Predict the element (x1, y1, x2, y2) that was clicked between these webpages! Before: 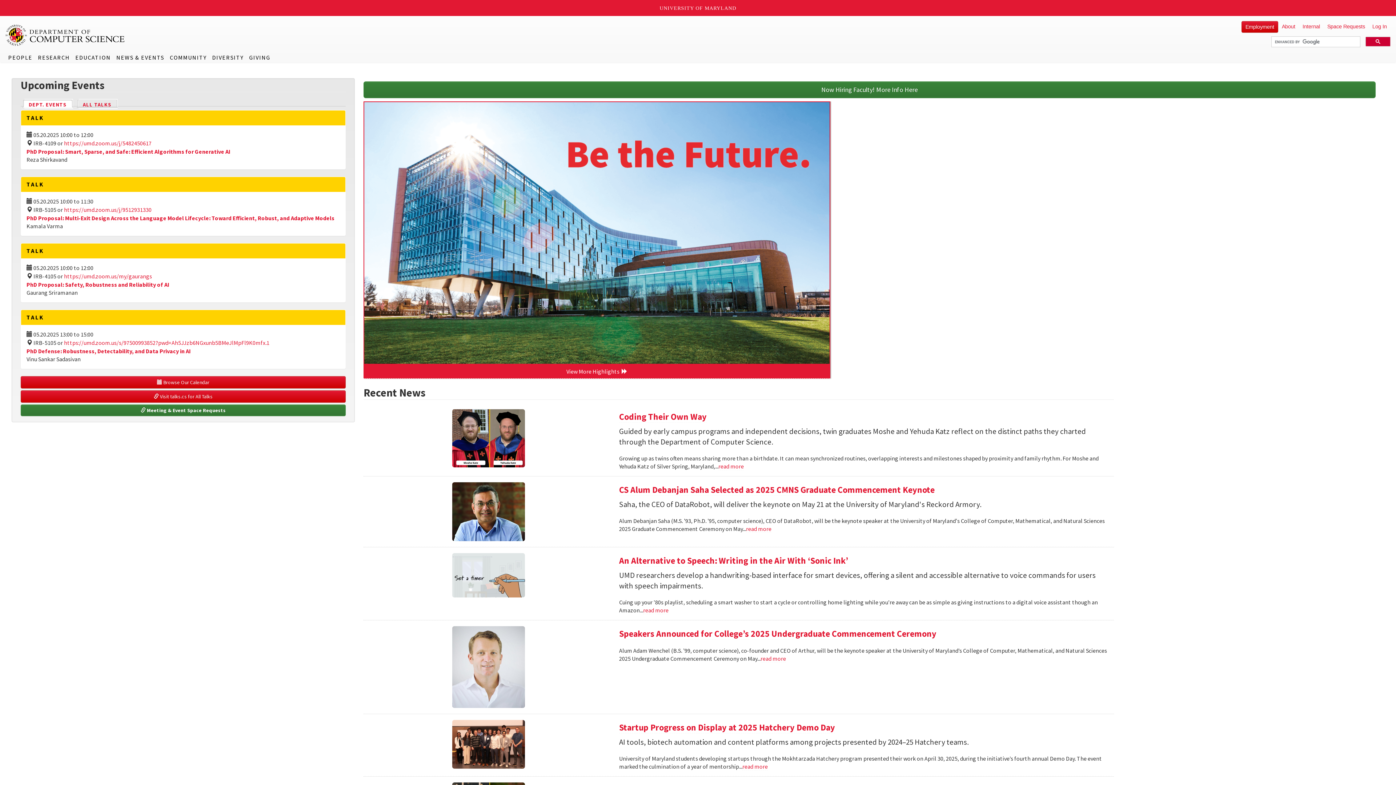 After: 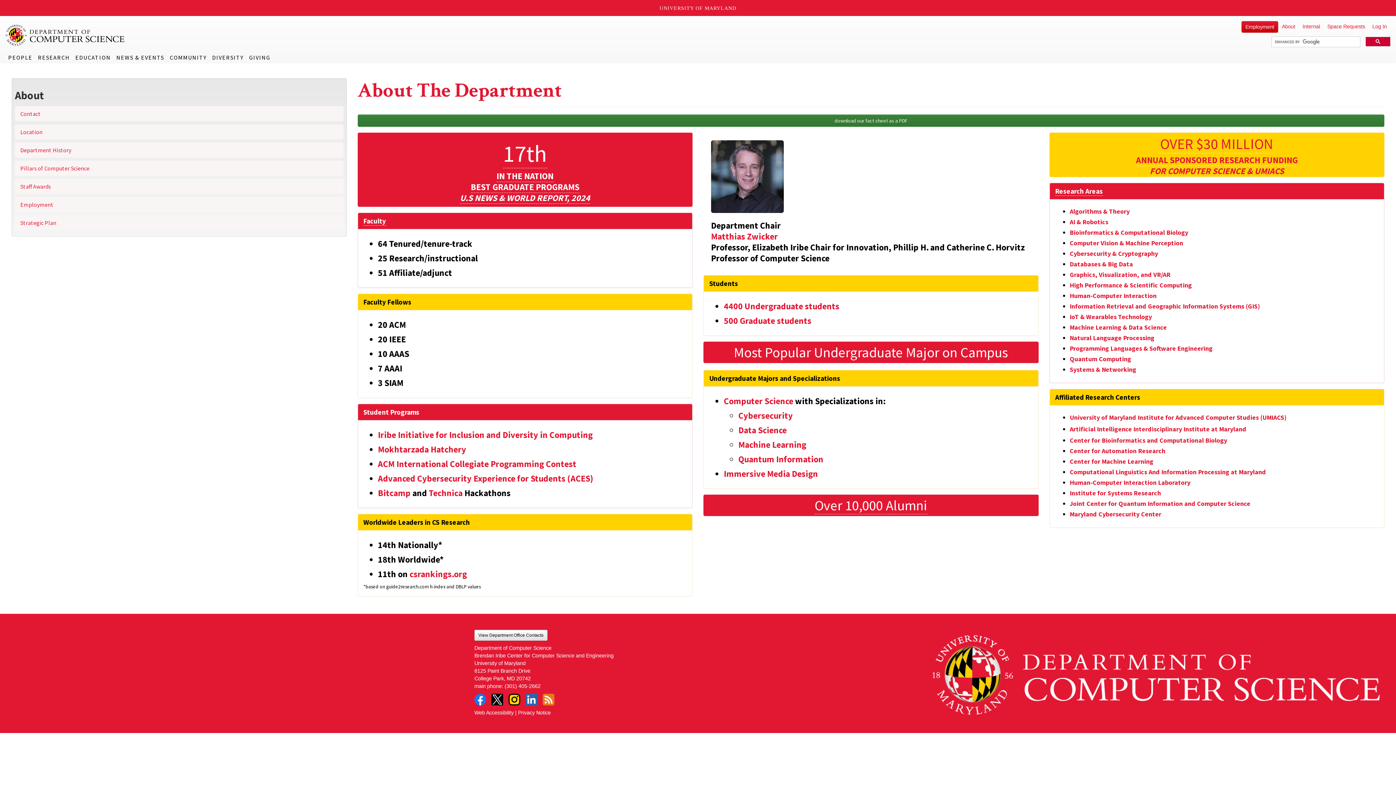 Action: bbox: (1278, 21, 1299, 32) label: About